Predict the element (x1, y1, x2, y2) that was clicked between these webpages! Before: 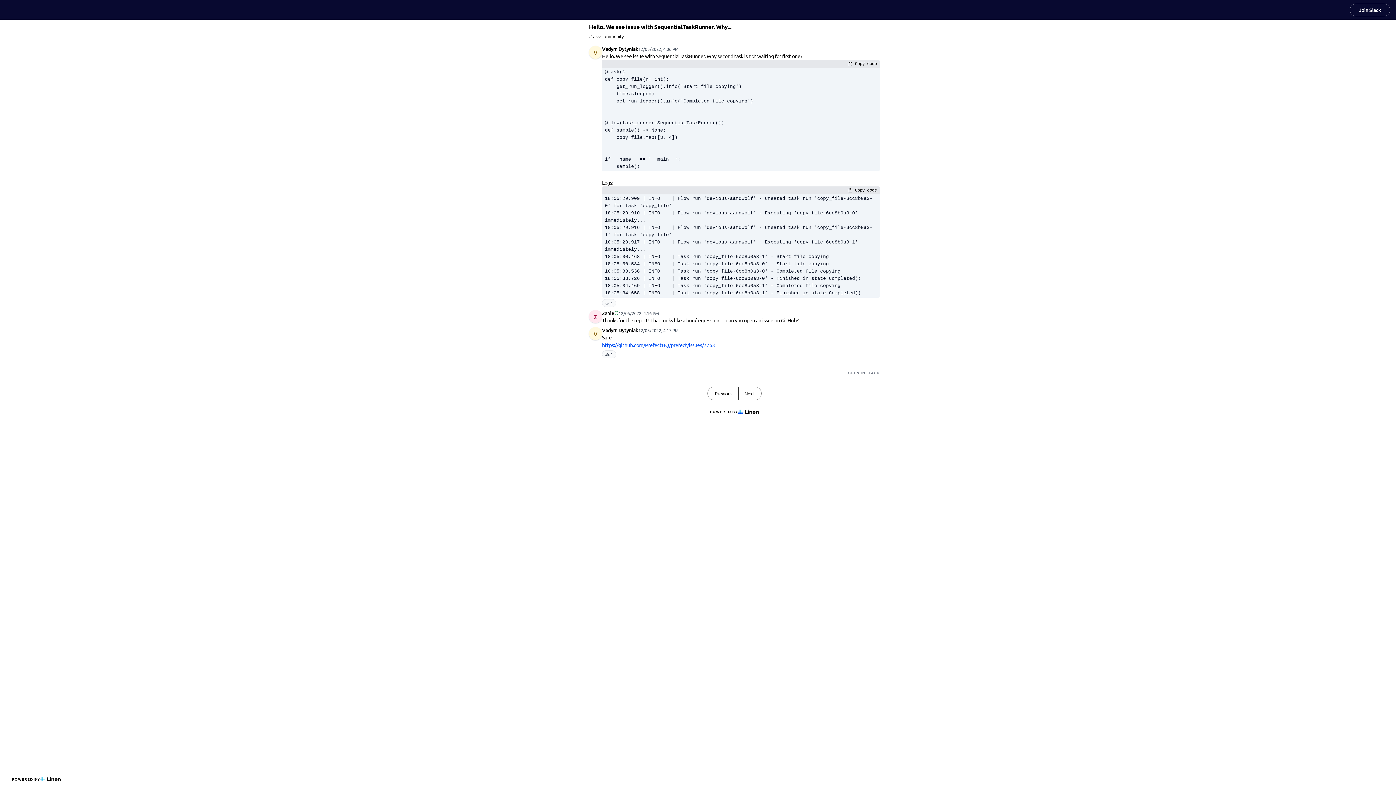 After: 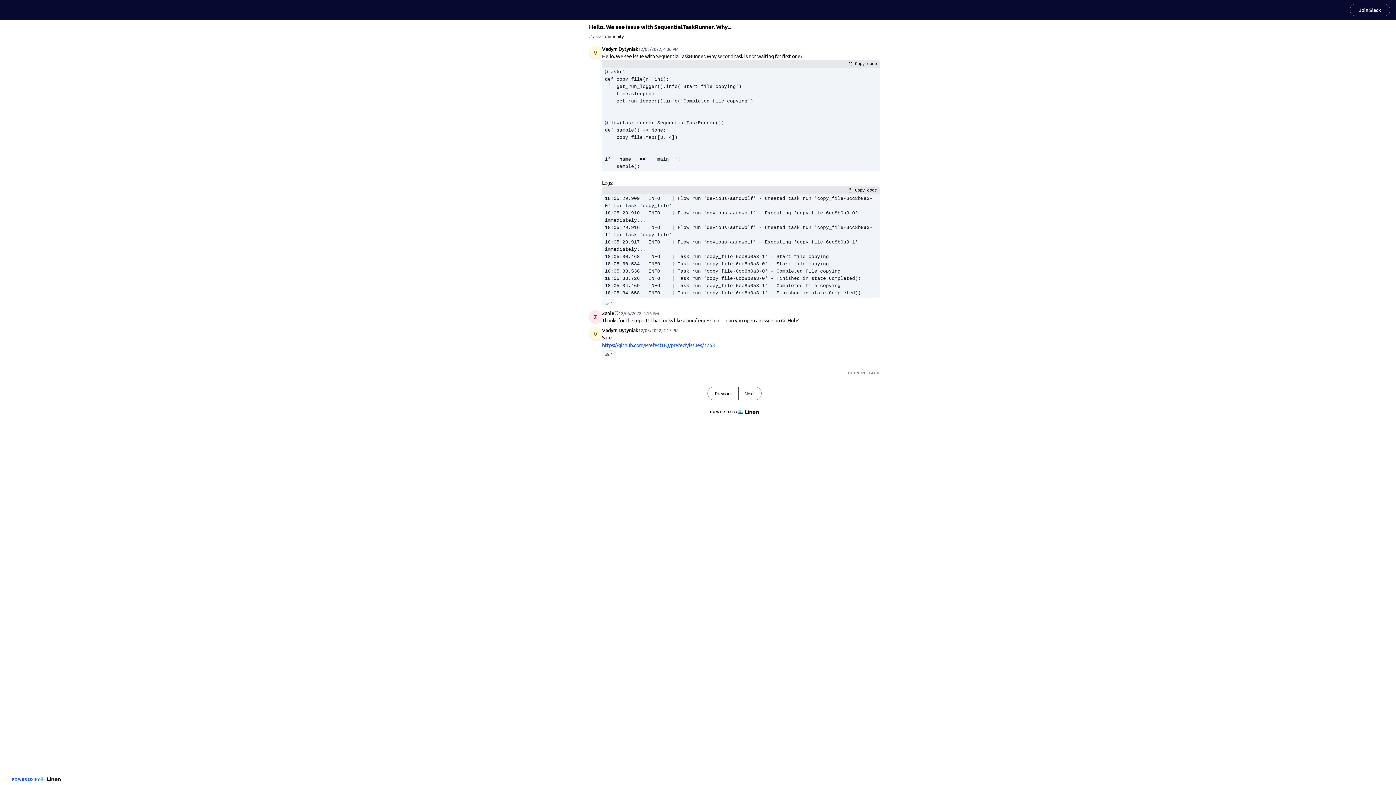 Action: label: POWERED BY bbox: (9, 773, 63, 785)